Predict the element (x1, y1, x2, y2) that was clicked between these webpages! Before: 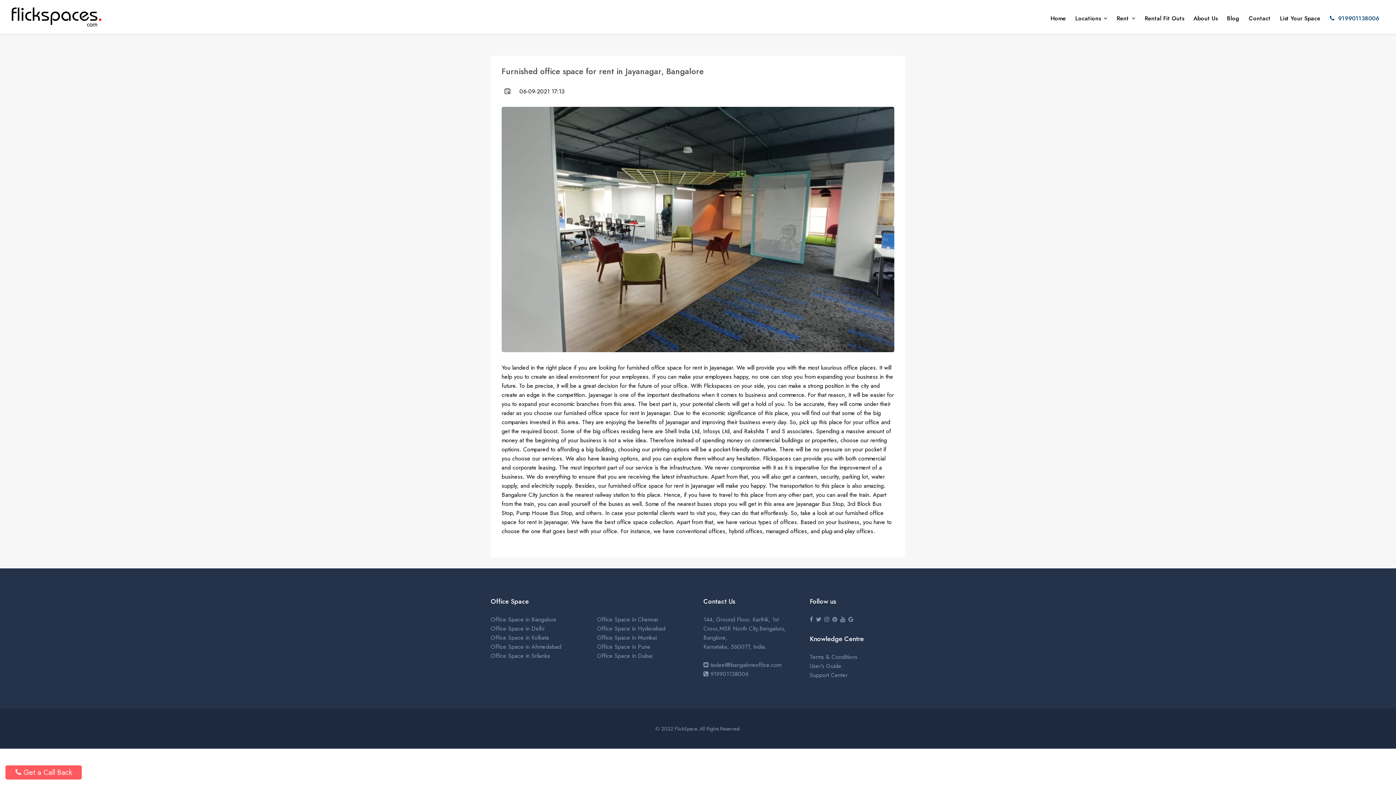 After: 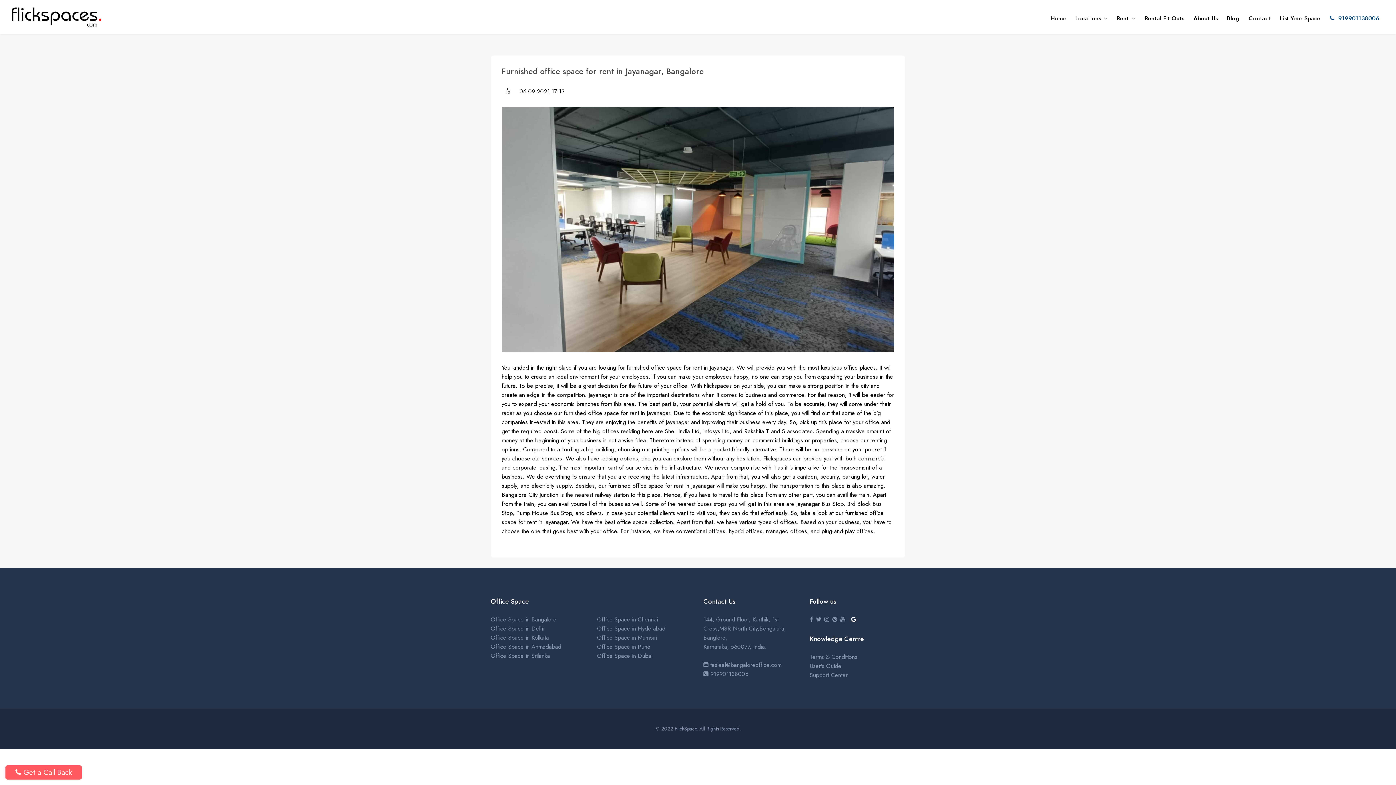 Action: bbox: (848, 615, 853, 624)